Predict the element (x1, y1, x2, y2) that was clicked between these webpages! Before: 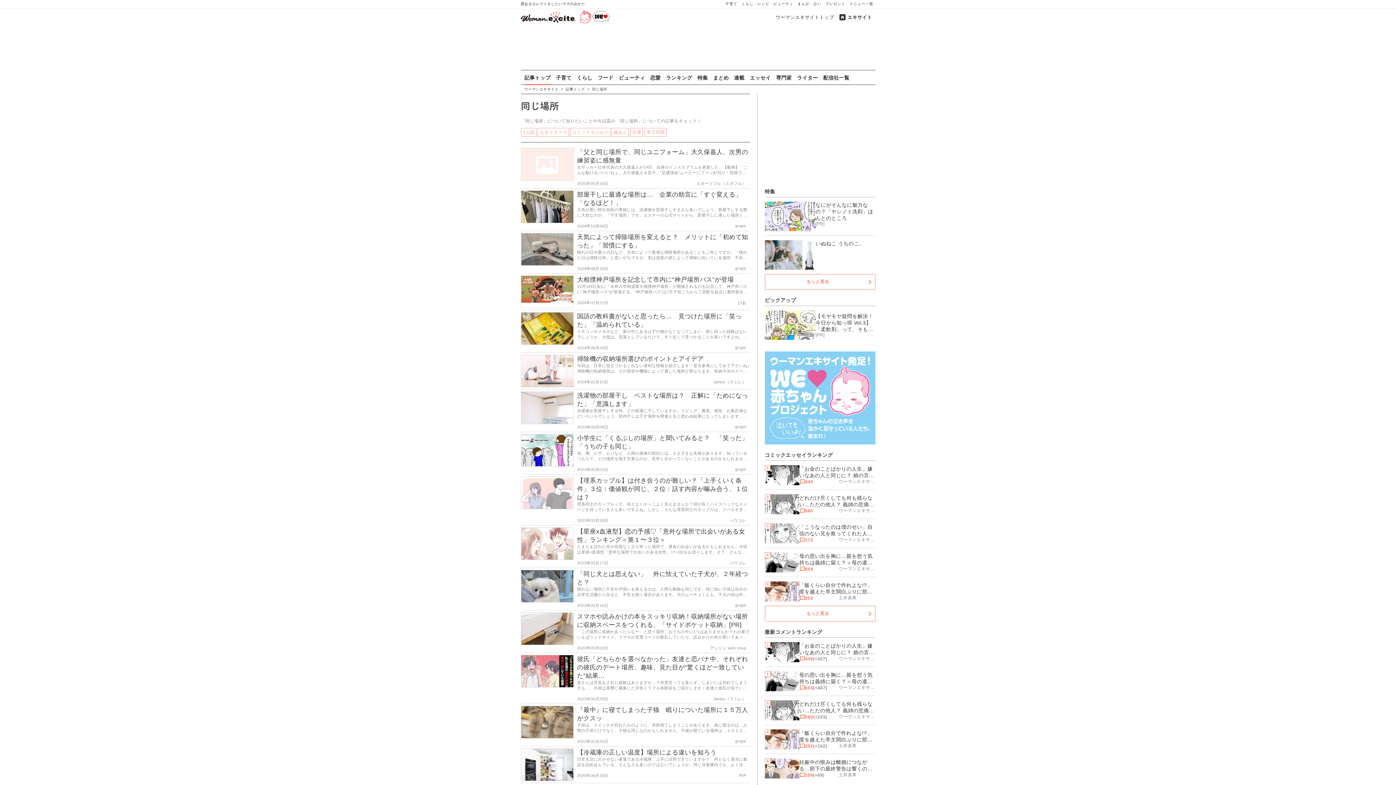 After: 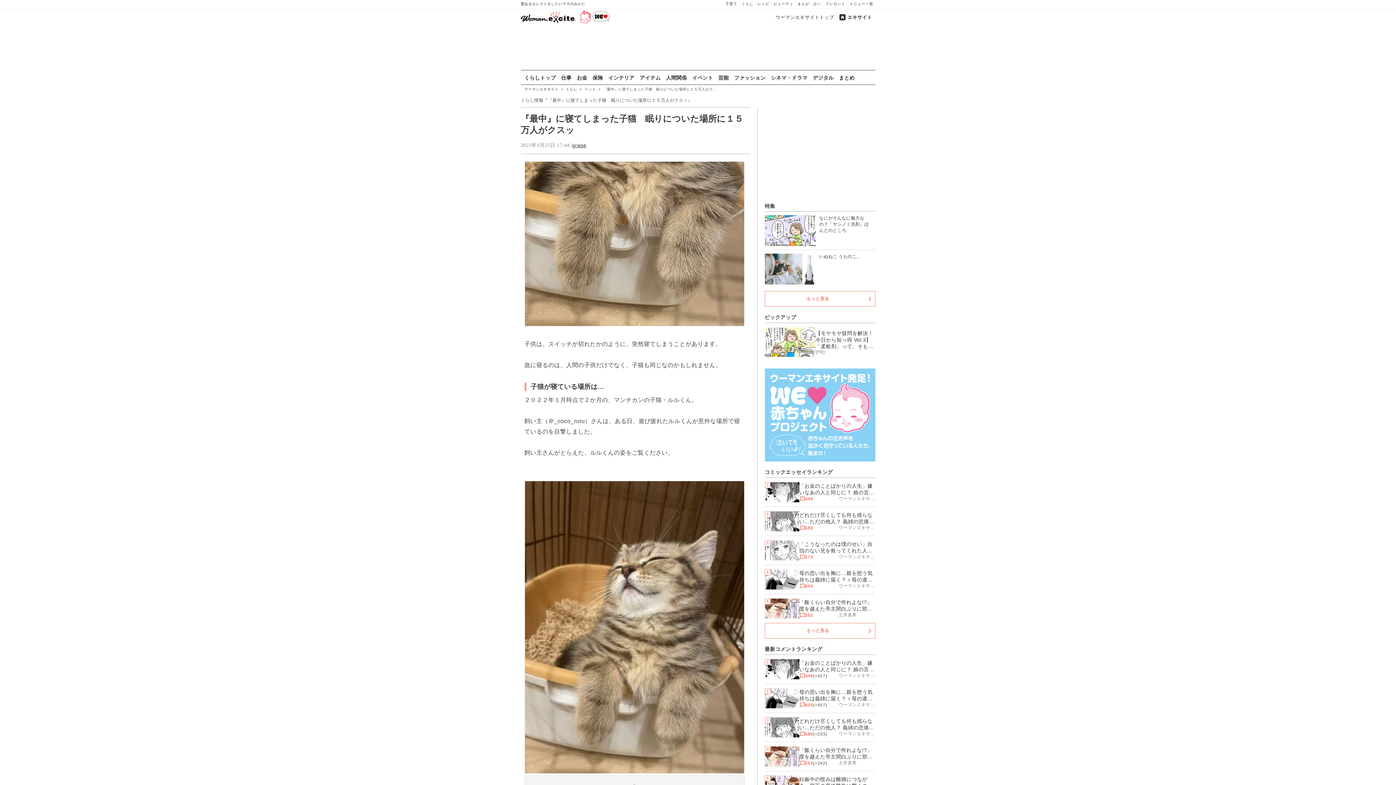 Action: bbox: (521, 706, 573, 746)